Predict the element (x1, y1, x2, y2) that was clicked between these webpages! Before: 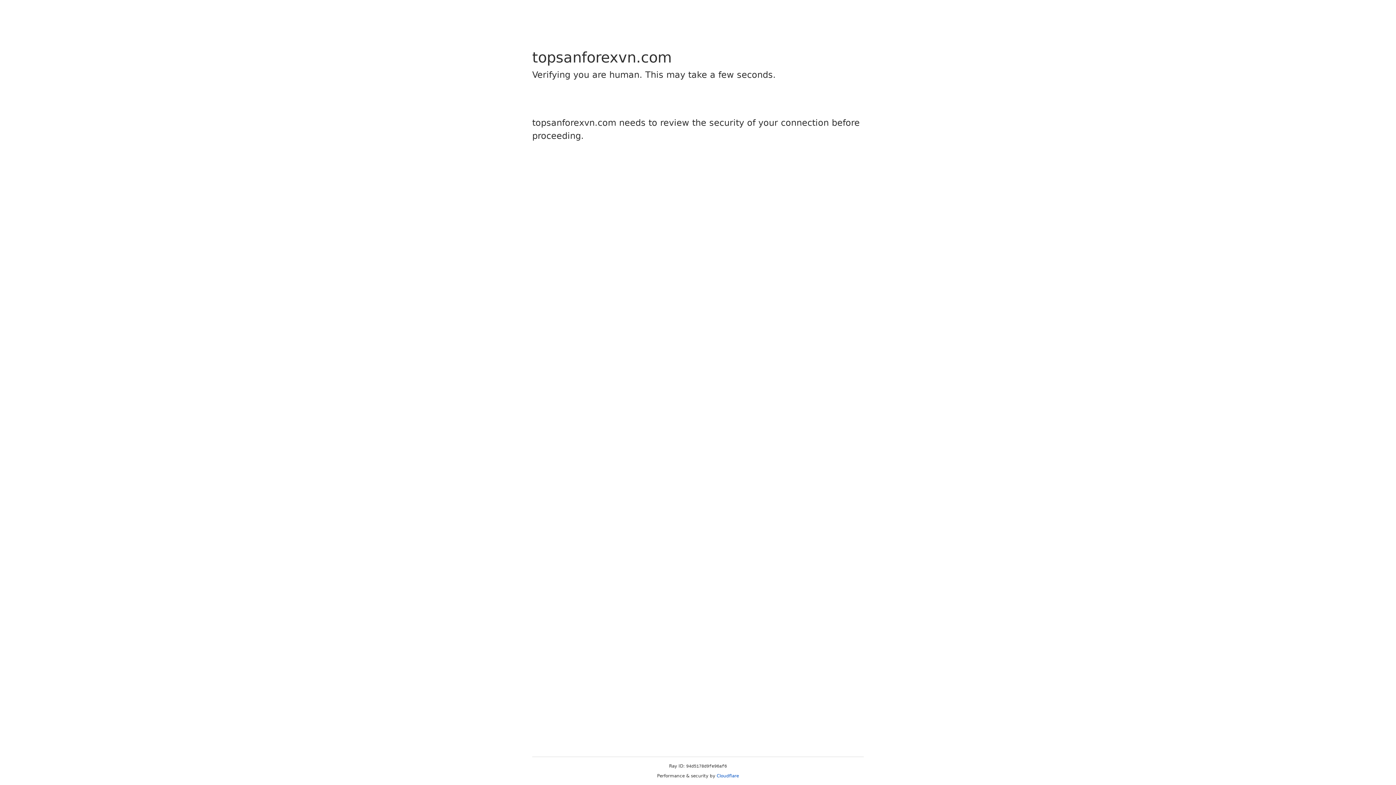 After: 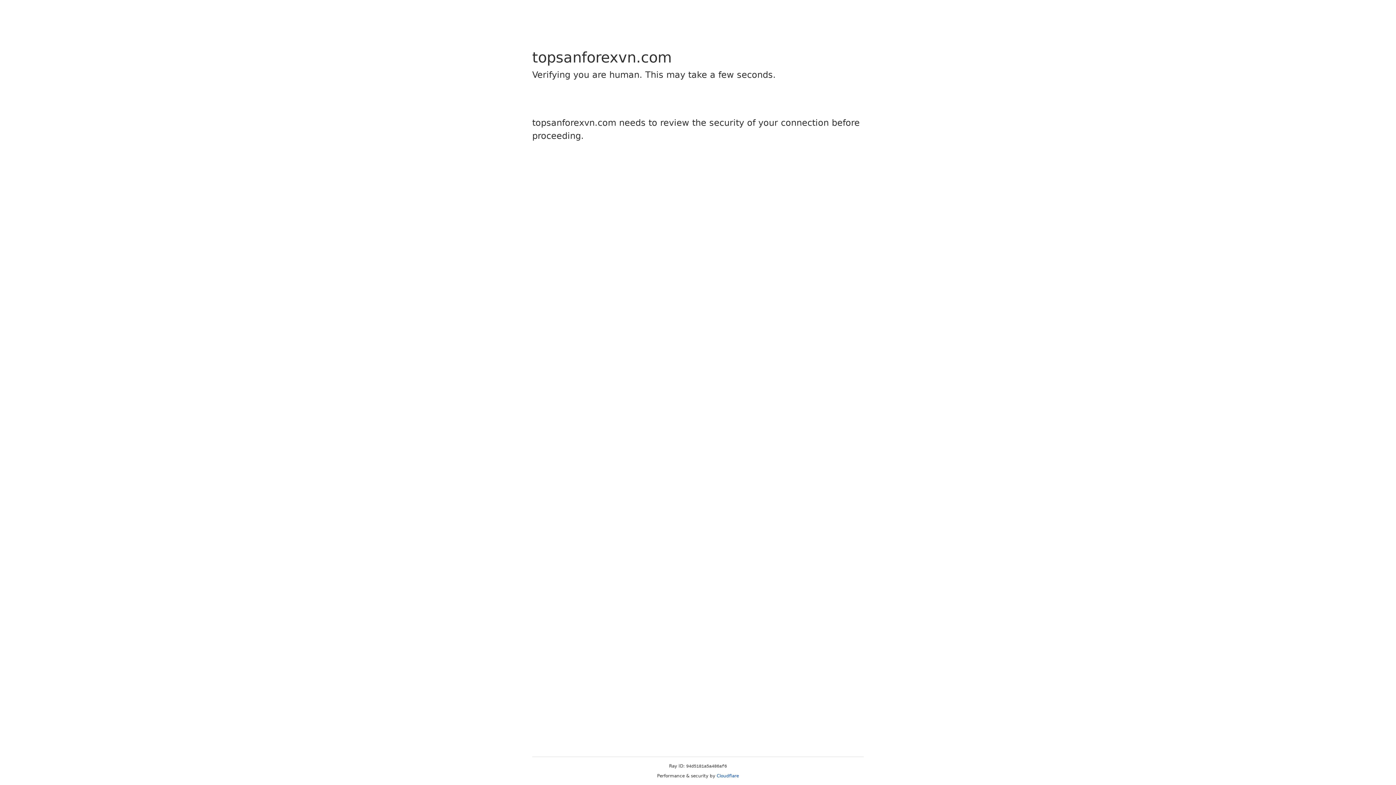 Action: label: Cloudflare bbox: (716, 773, 739, 778)